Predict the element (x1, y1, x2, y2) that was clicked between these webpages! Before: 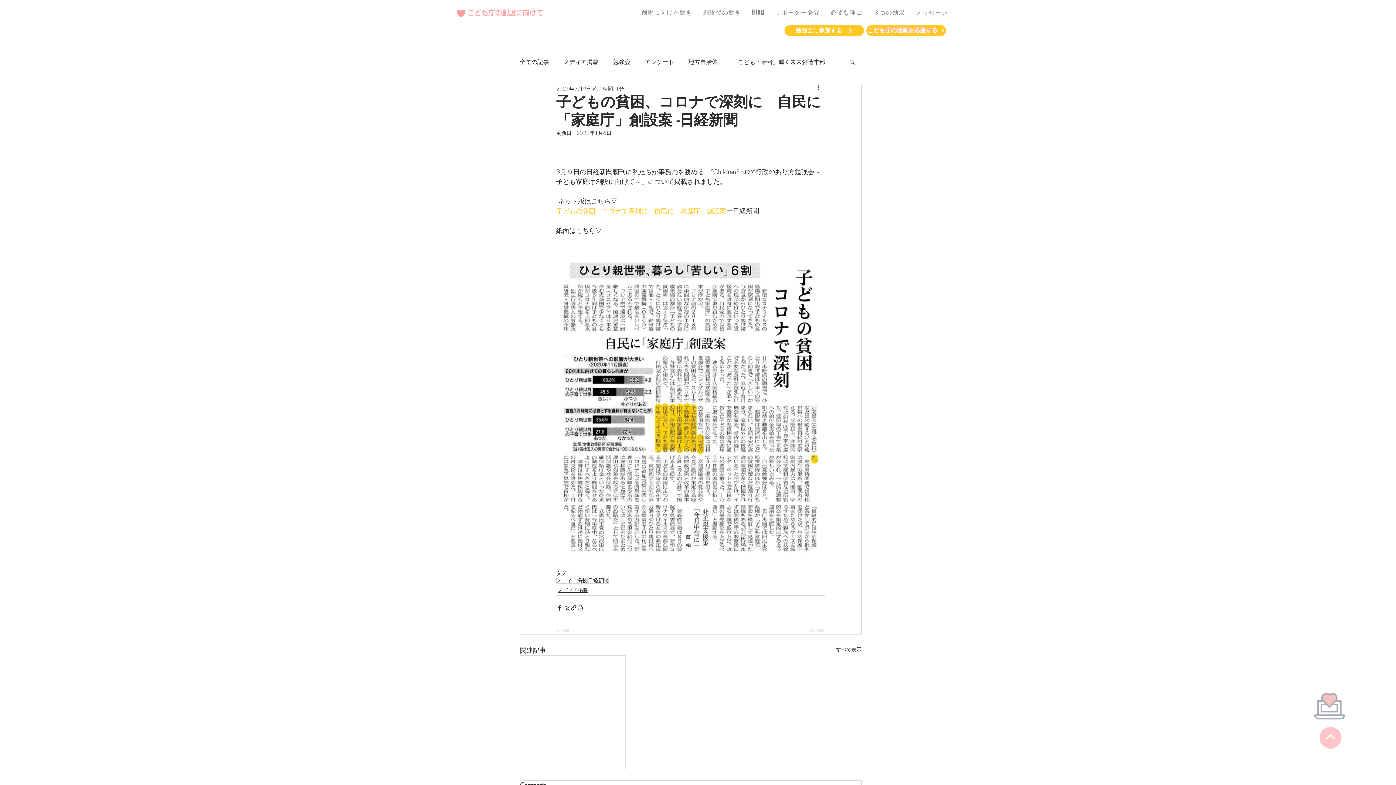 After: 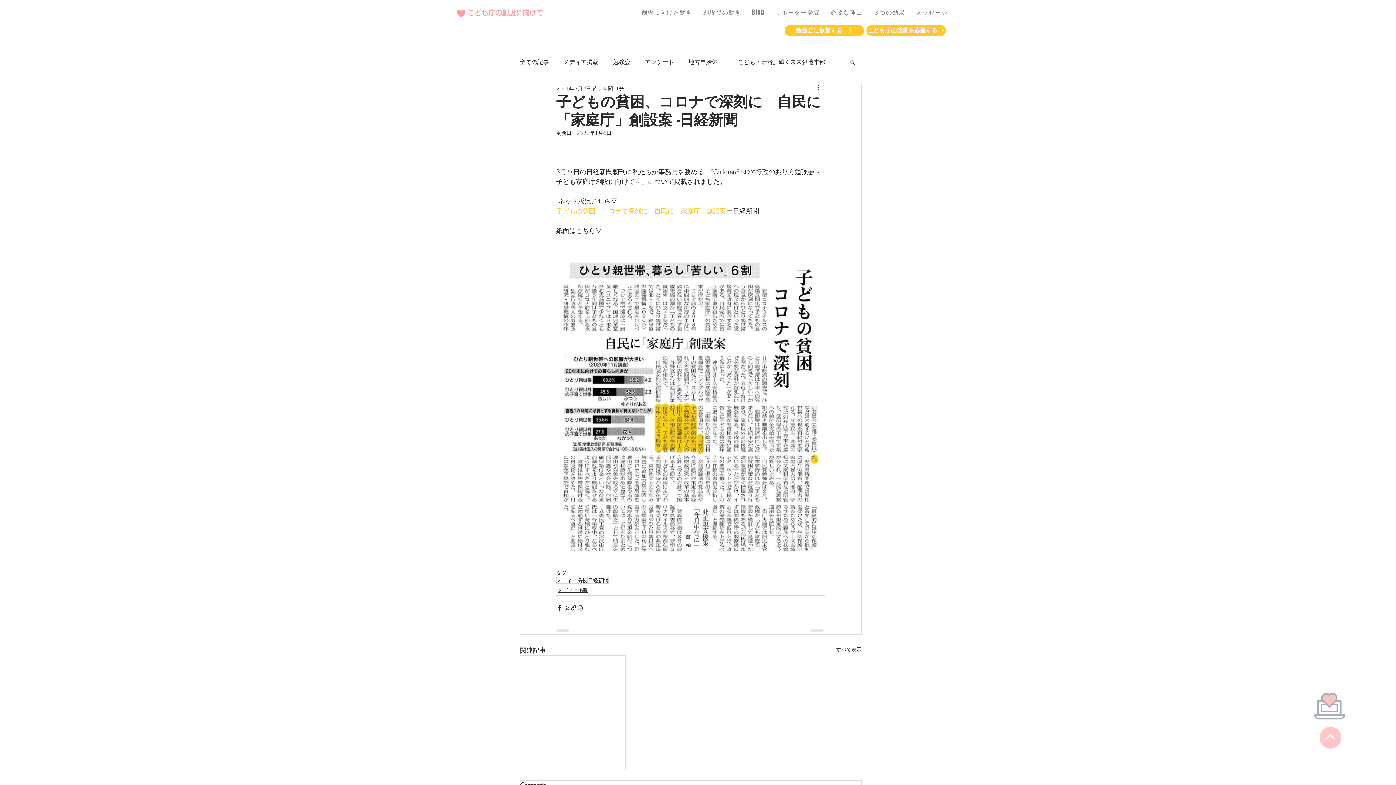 Action: bbox: (1320, 727, 1341, 749)